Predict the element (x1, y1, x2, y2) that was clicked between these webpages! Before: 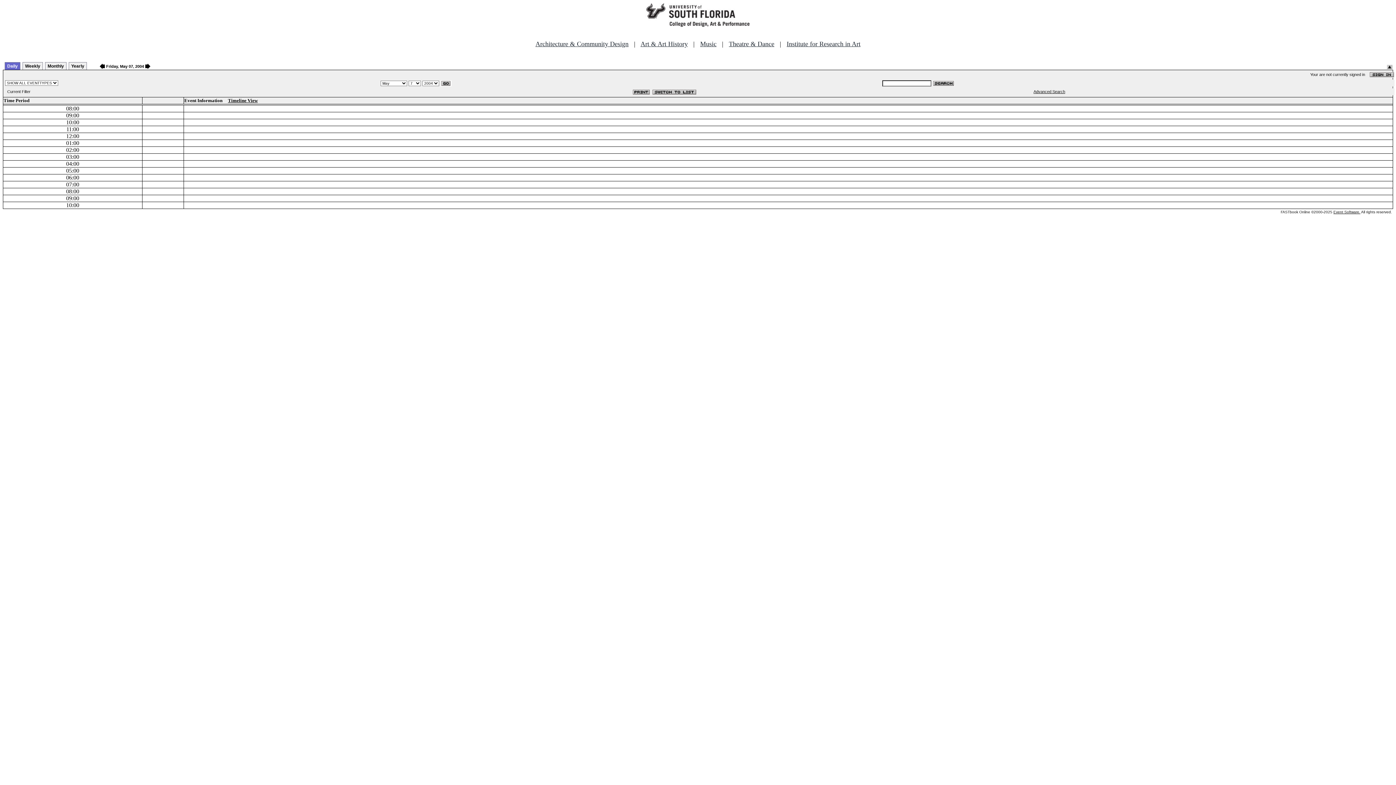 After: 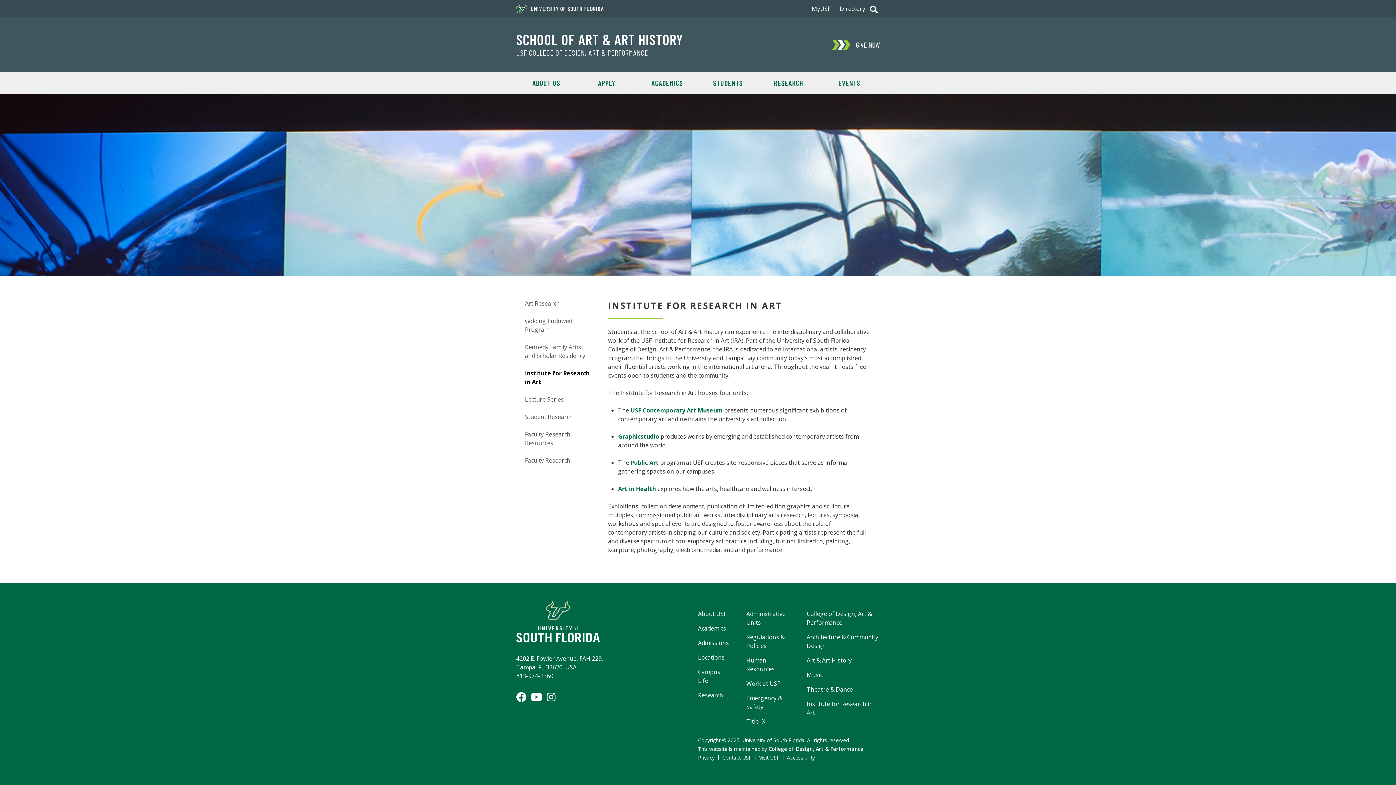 Action: label: Institute for Research in Art bbox: (786, 40, 860, 47)